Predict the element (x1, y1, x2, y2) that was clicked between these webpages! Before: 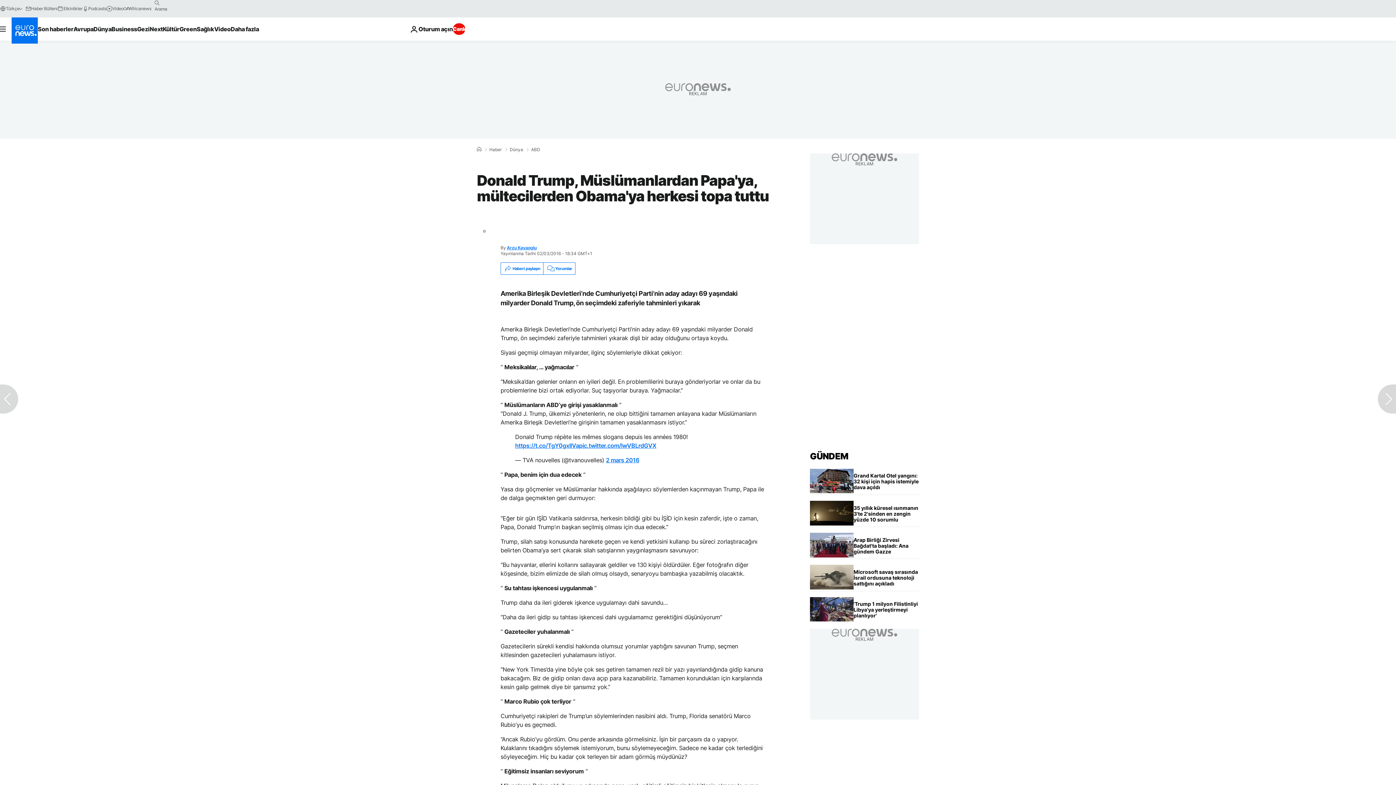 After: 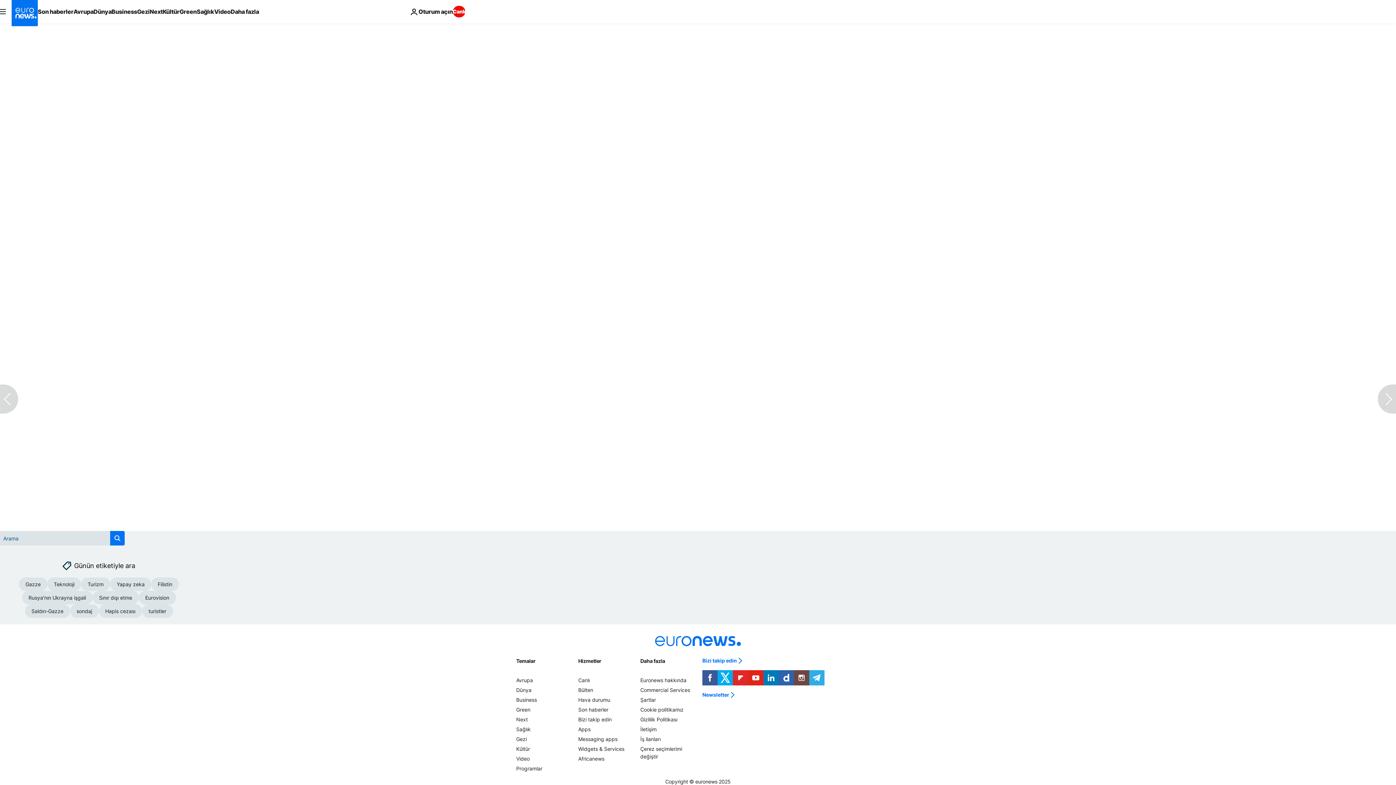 Action: label: Yorumlar bbox: (543, 263, 575, 274)